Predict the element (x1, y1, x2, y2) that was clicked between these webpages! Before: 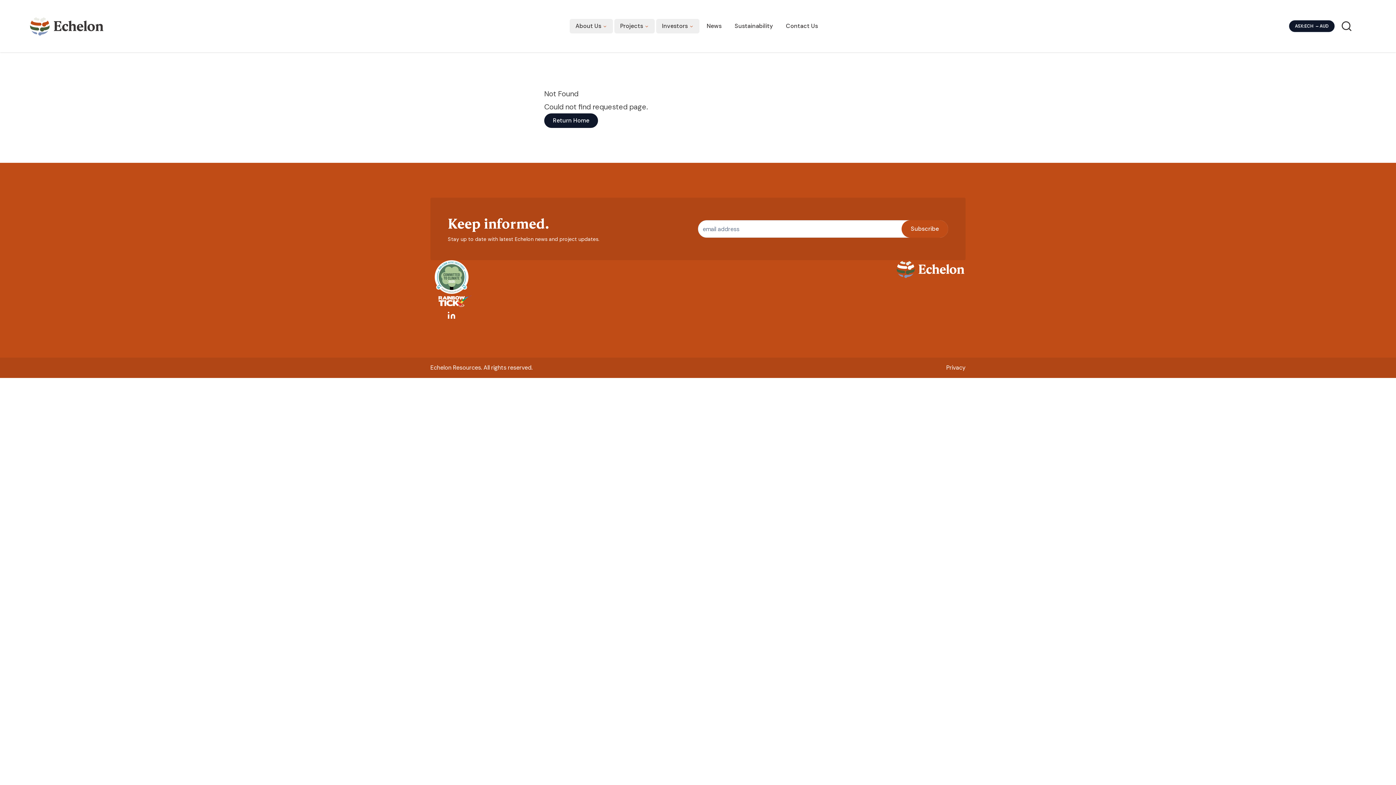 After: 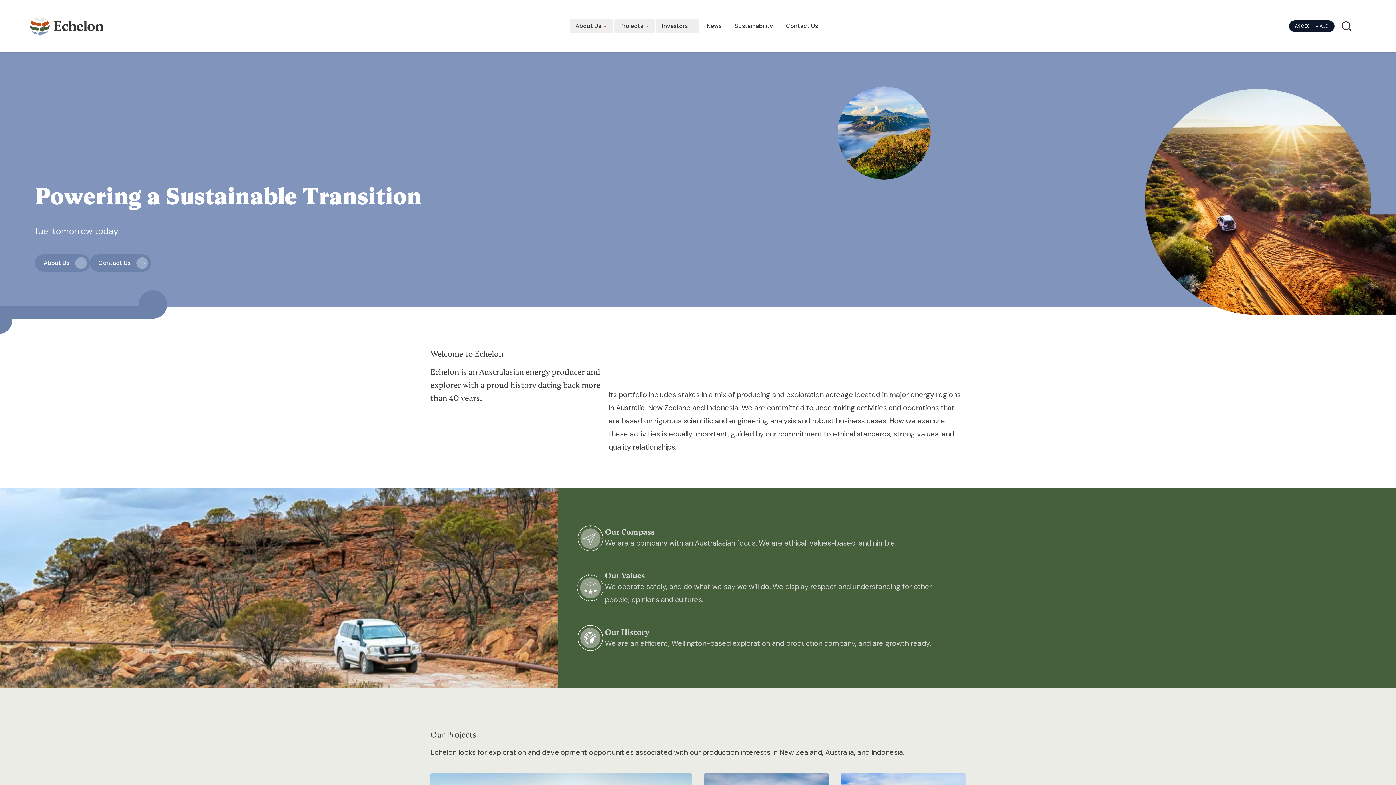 Action: bbox: (29, 16, 104, 36) label: Homepage